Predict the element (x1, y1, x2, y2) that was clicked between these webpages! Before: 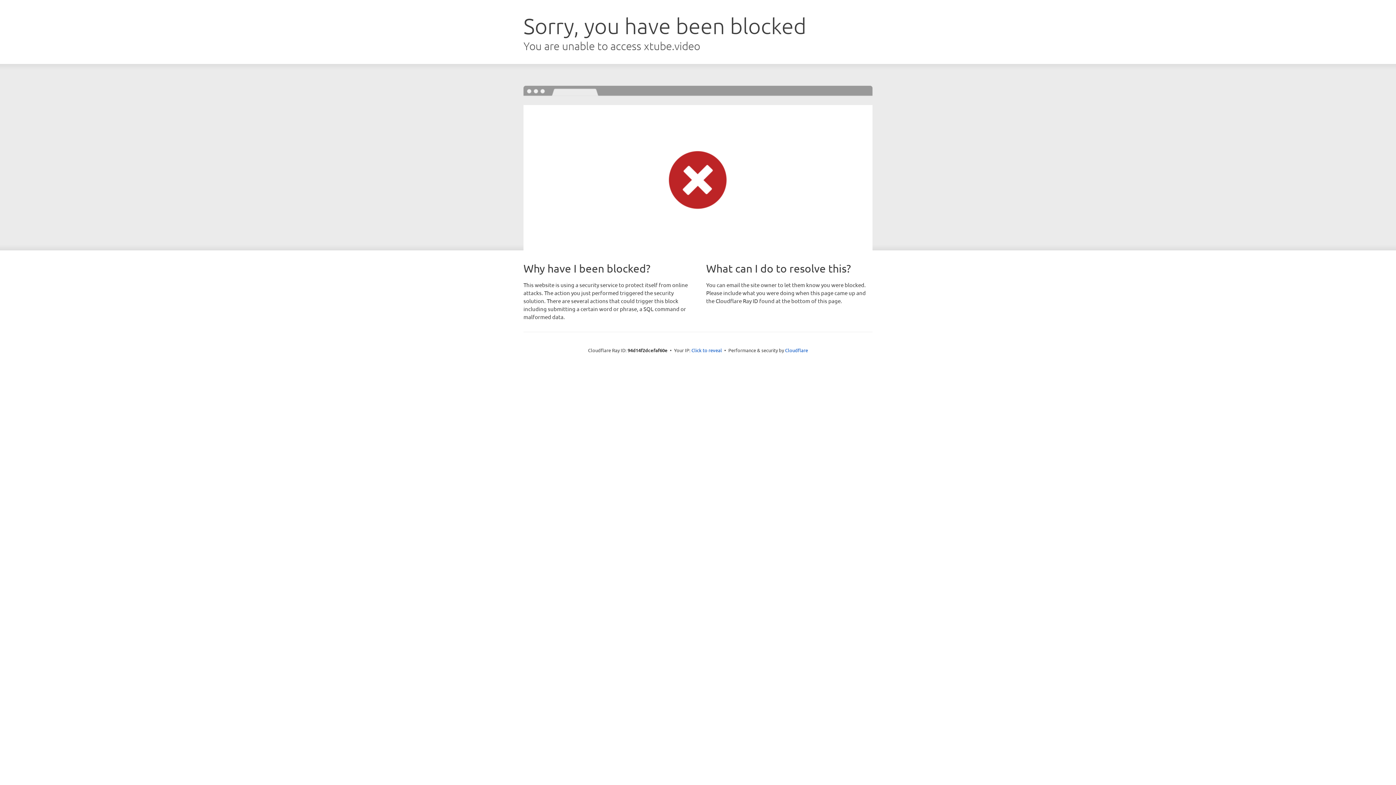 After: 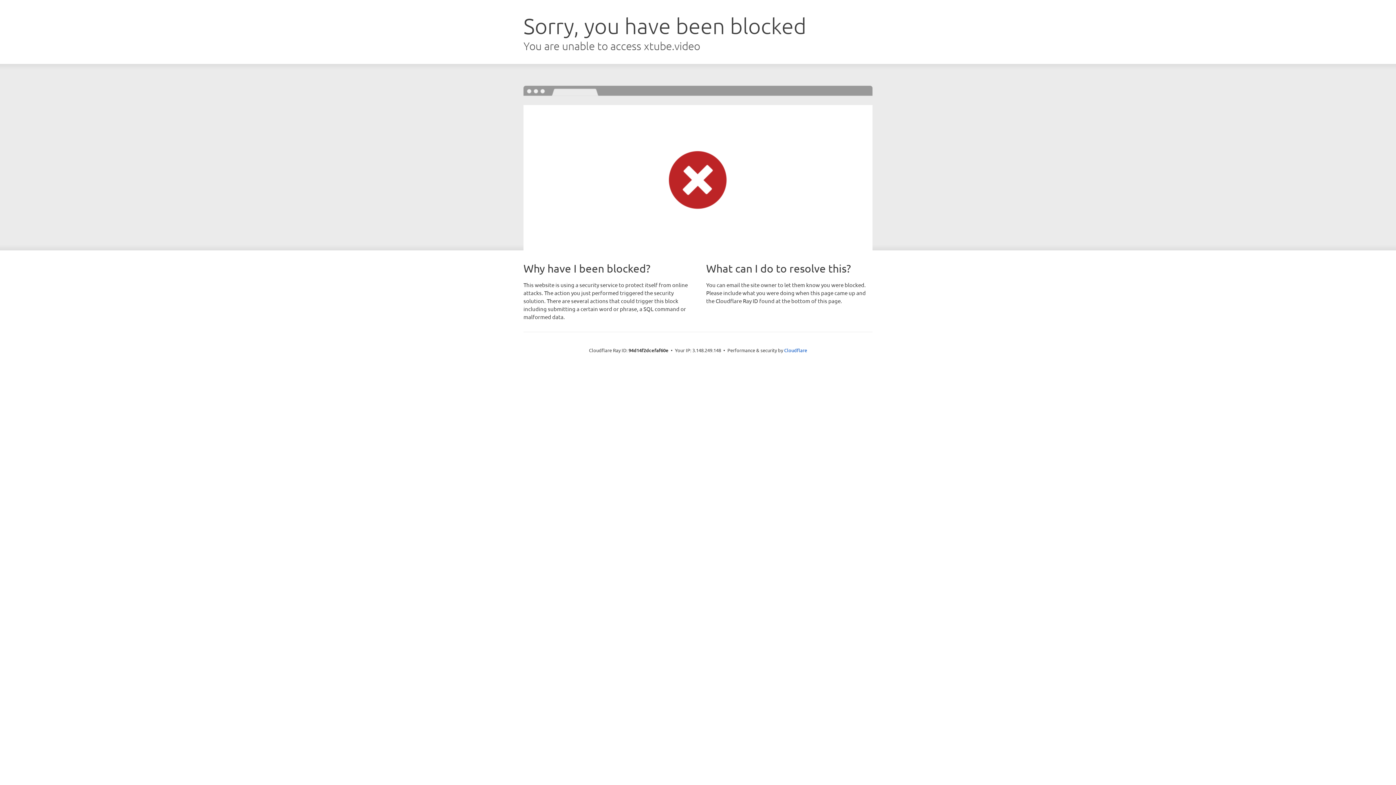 Action: bbox: (691, 346, 722, 353) label: Click to reveal